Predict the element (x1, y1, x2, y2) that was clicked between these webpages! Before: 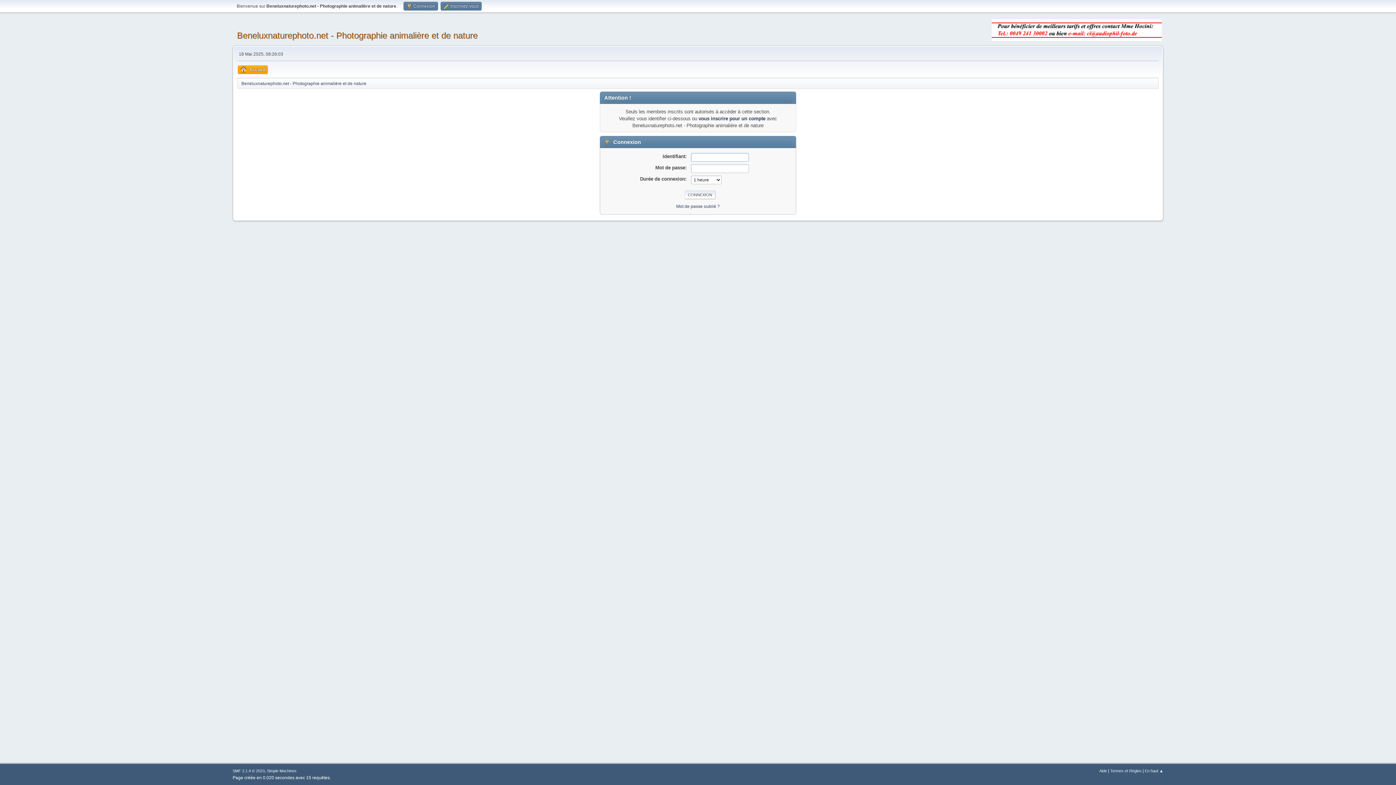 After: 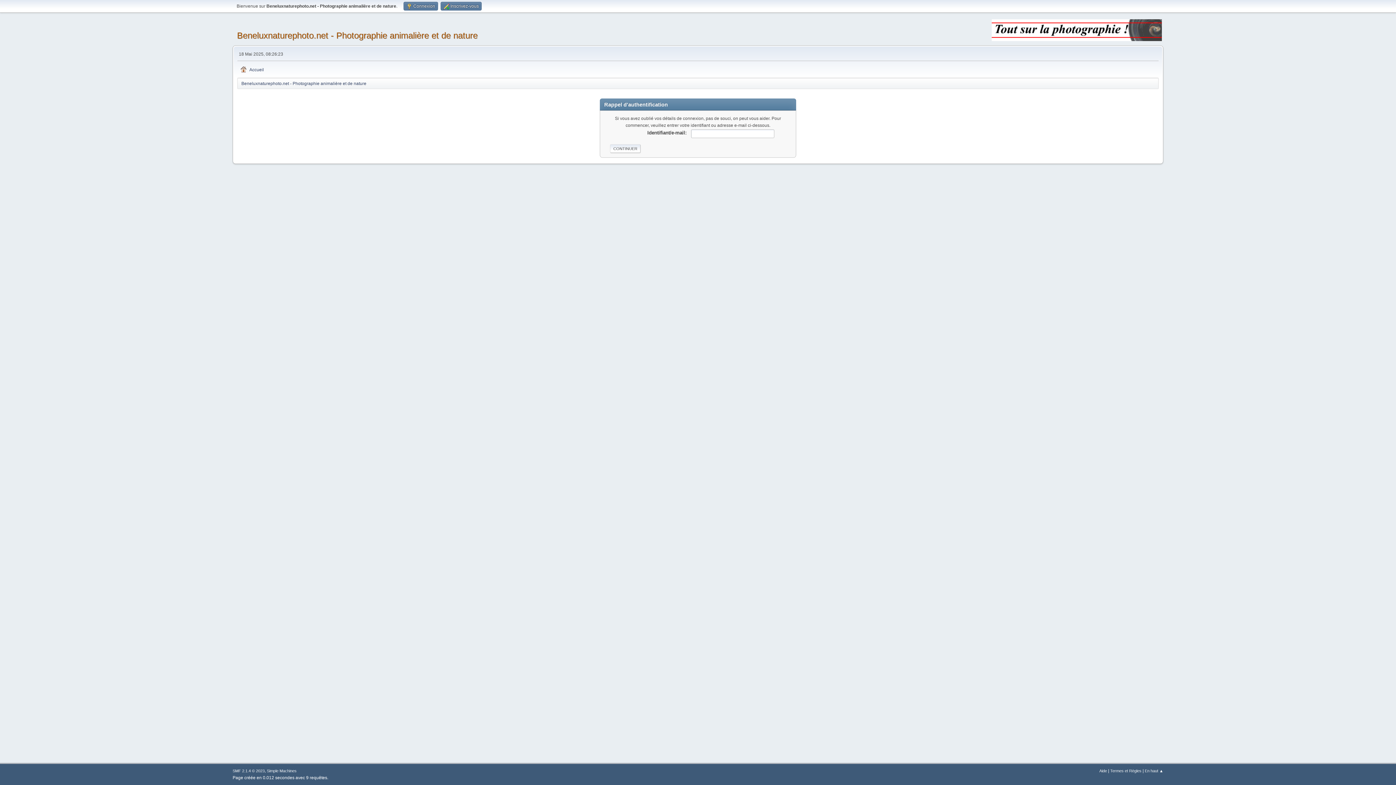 Action: bbox: (676, 203, 720, 209) label: Mot de passe oublié ?